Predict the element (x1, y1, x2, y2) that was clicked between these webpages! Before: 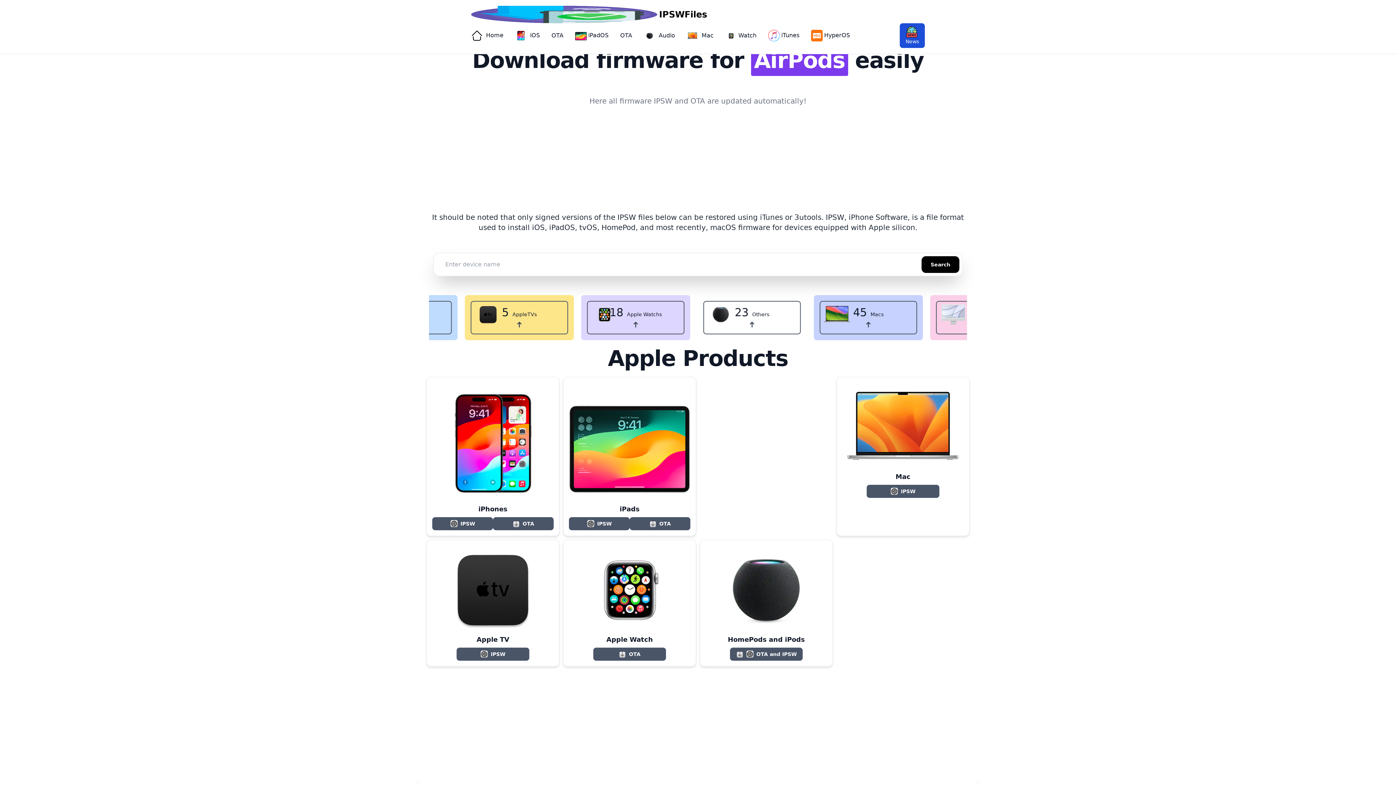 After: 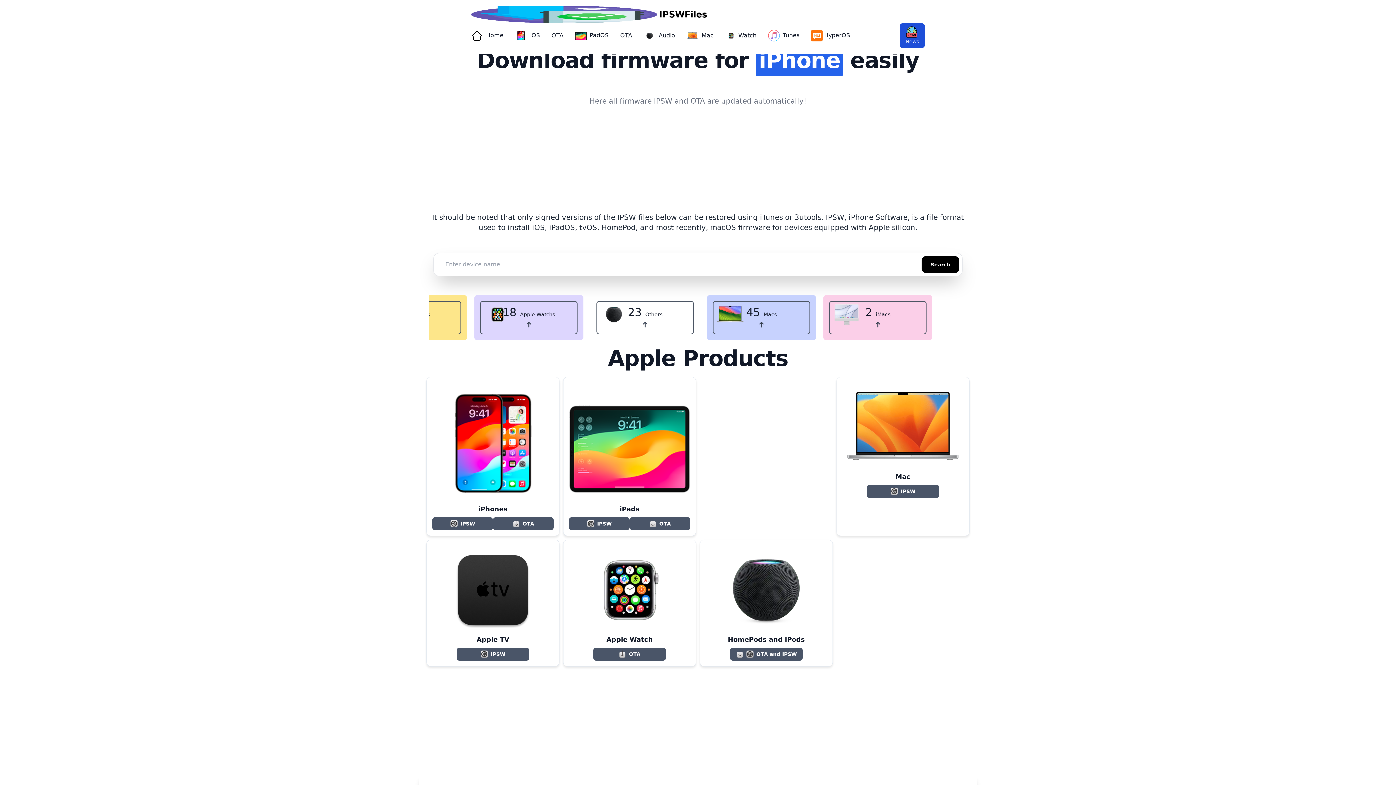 Action: label: IPSWFiles bbox: (471, 5, 707, 23)